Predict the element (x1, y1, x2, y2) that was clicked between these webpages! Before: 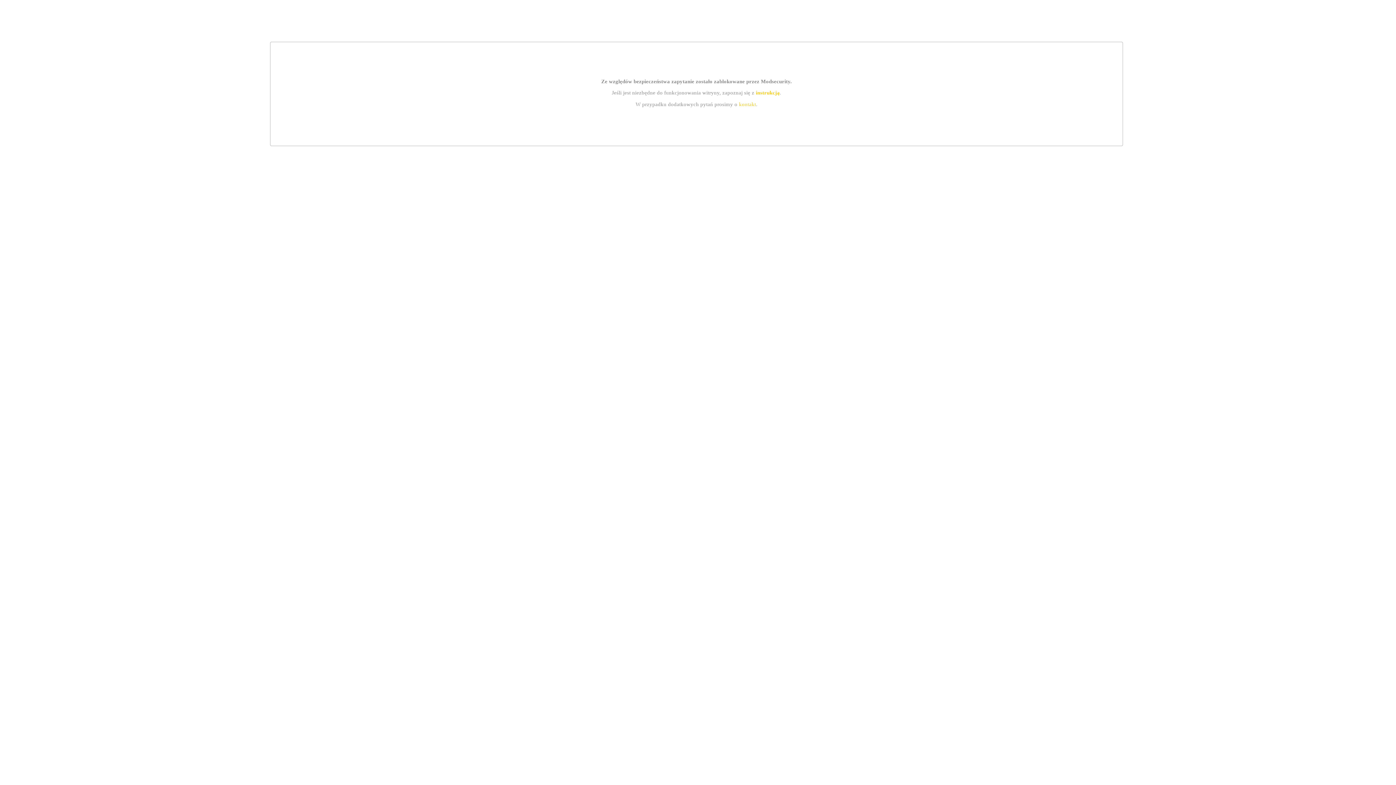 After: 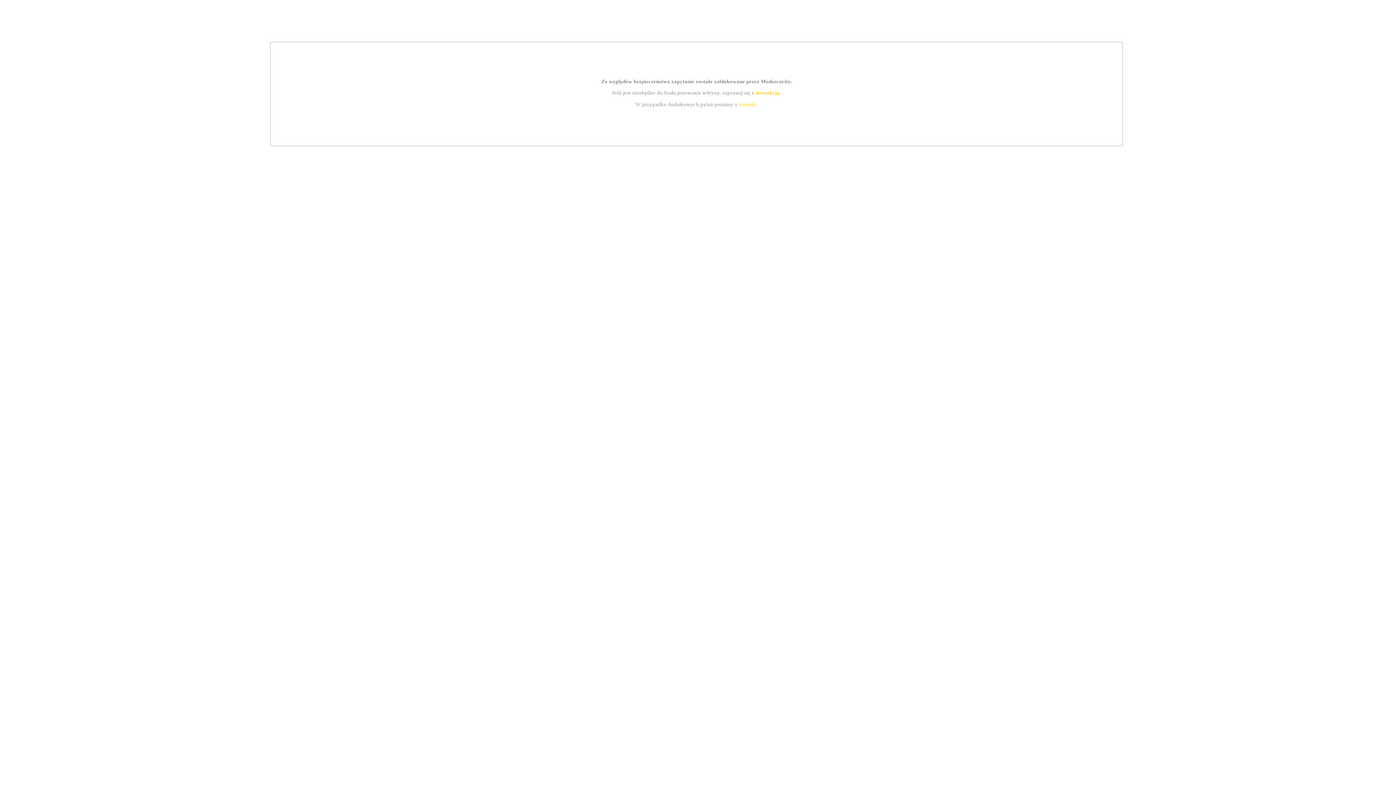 Action: bbox: (755, 89, 779, 95) label: instrukcją